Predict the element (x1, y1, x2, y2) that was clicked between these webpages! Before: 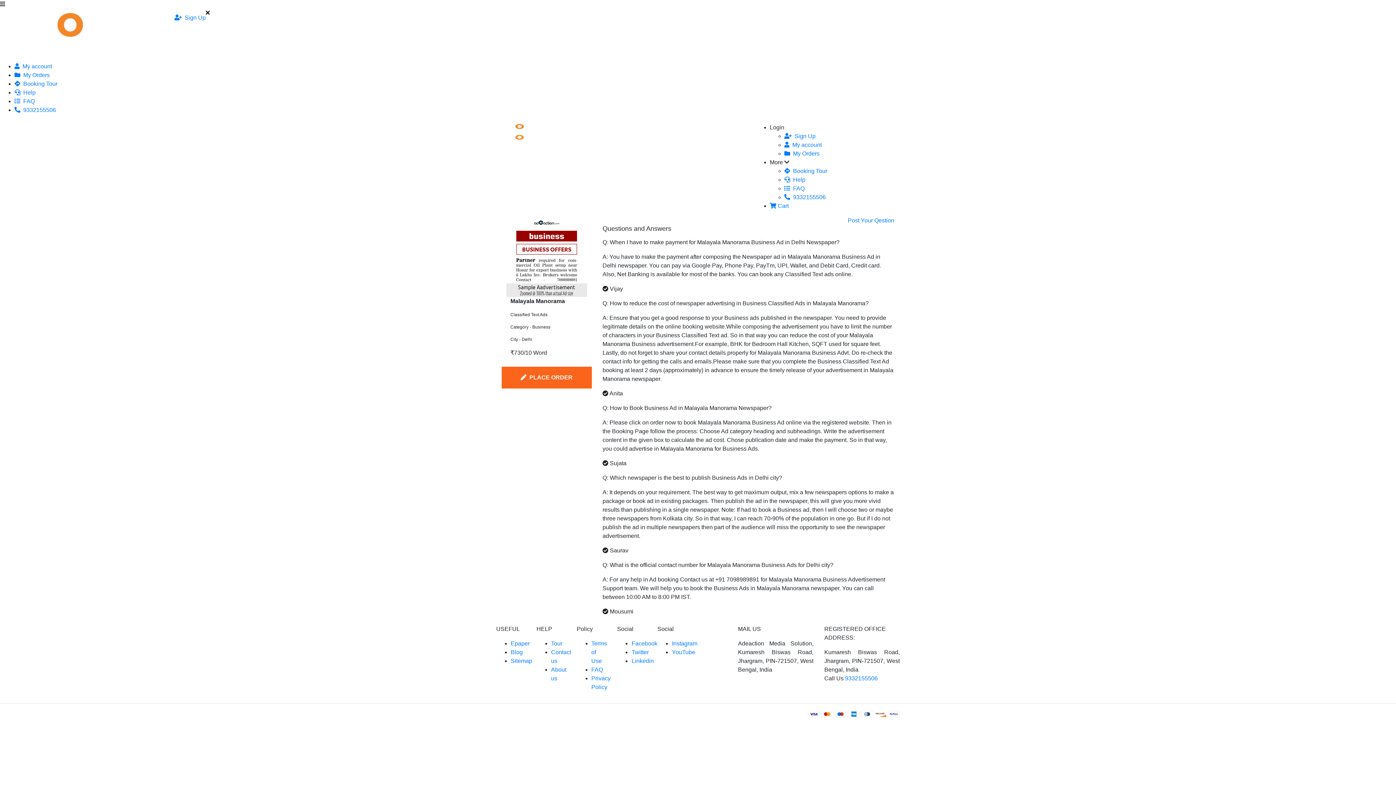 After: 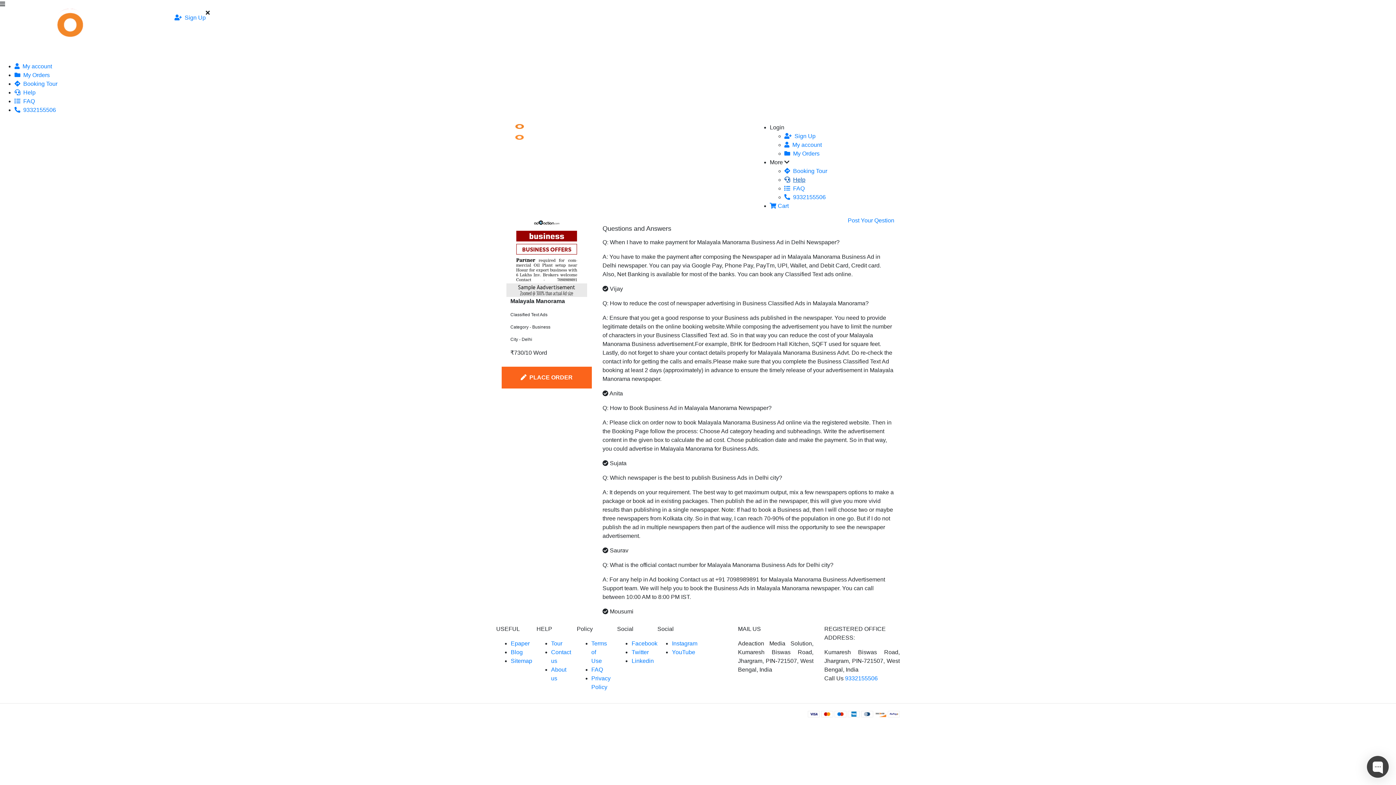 Action: bbox: (784, 176, 805, 182) label: Help